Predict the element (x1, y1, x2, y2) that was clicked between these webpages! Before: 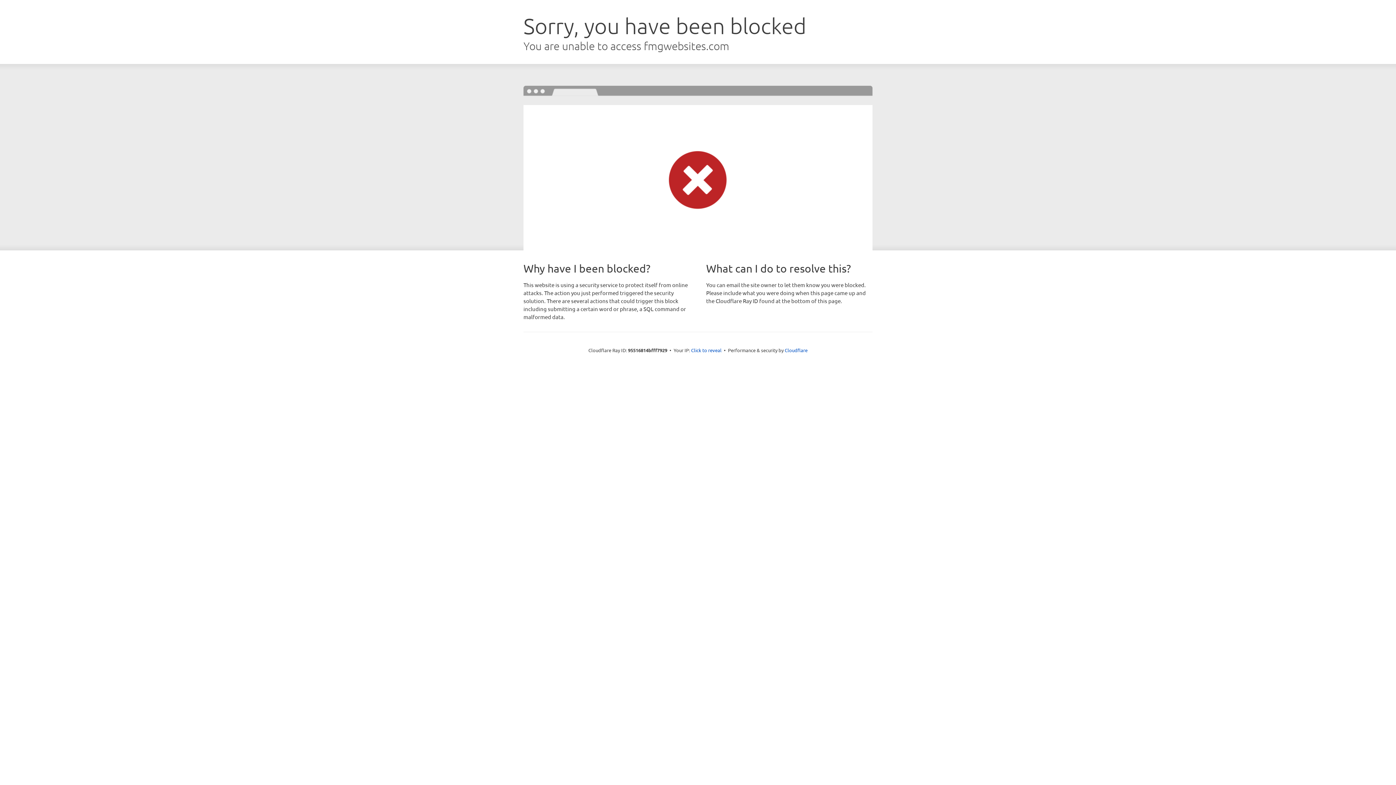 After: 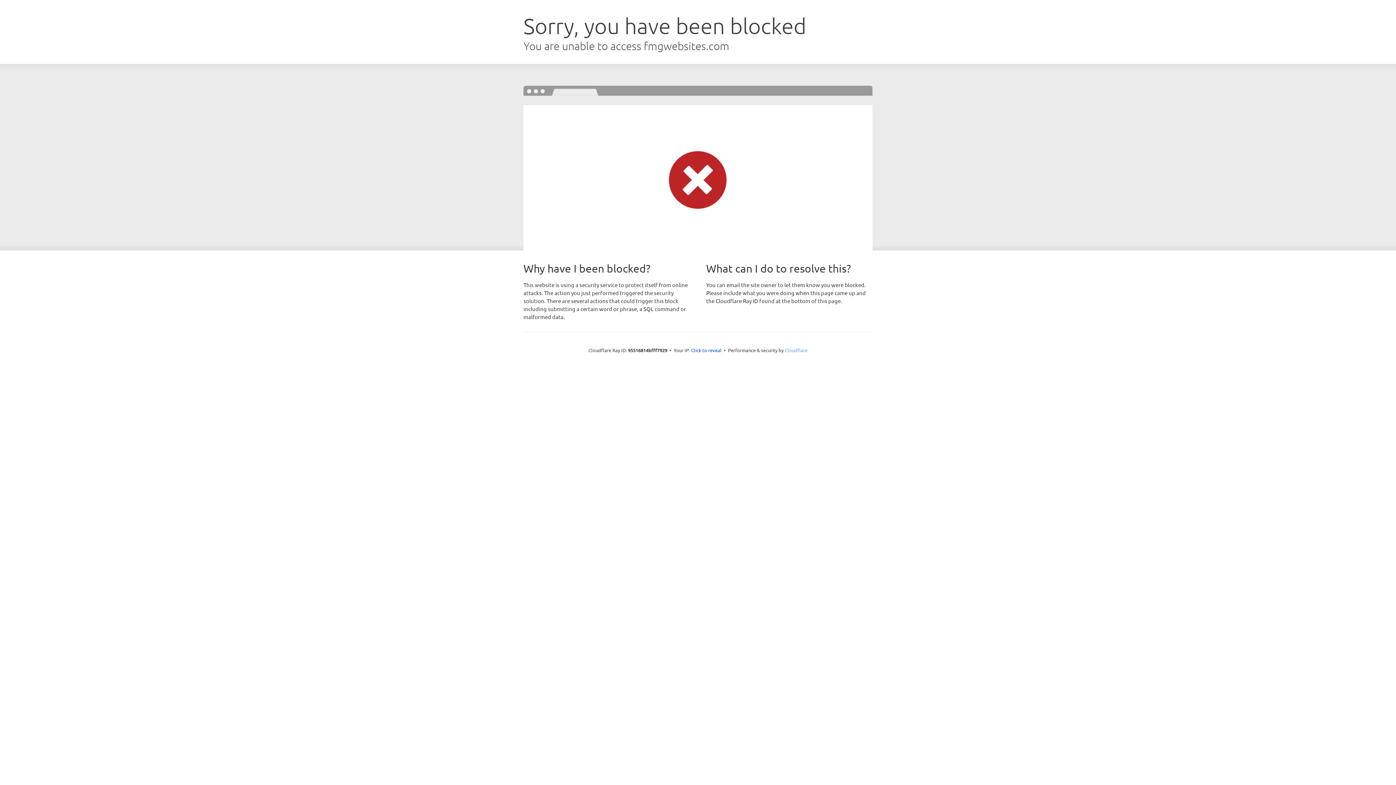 Action: bbox: (784, 347, 807, 353) label: Cloudflare